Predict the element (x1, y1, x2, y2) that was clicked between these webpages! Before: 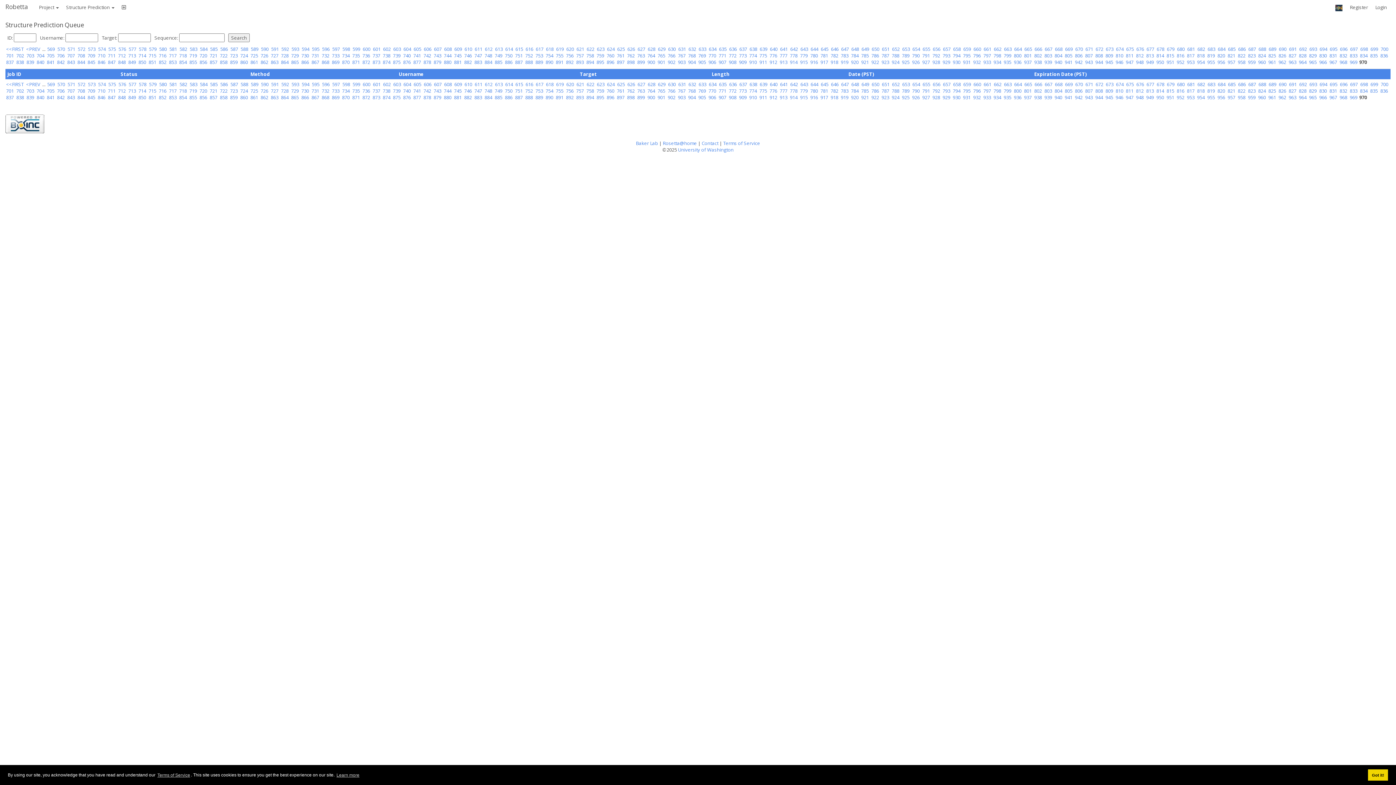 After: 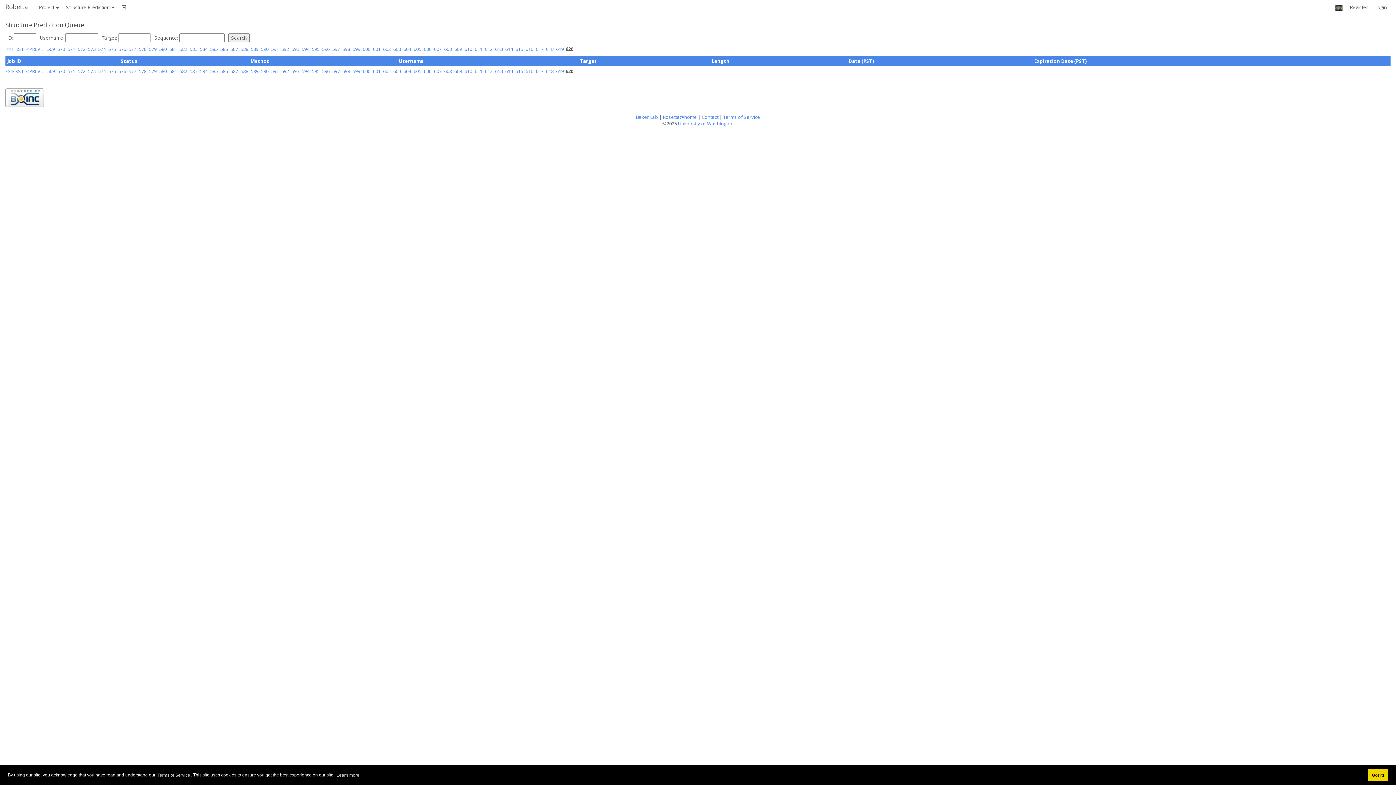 Action: bbox: (566, 45, 574, 52) label: 620